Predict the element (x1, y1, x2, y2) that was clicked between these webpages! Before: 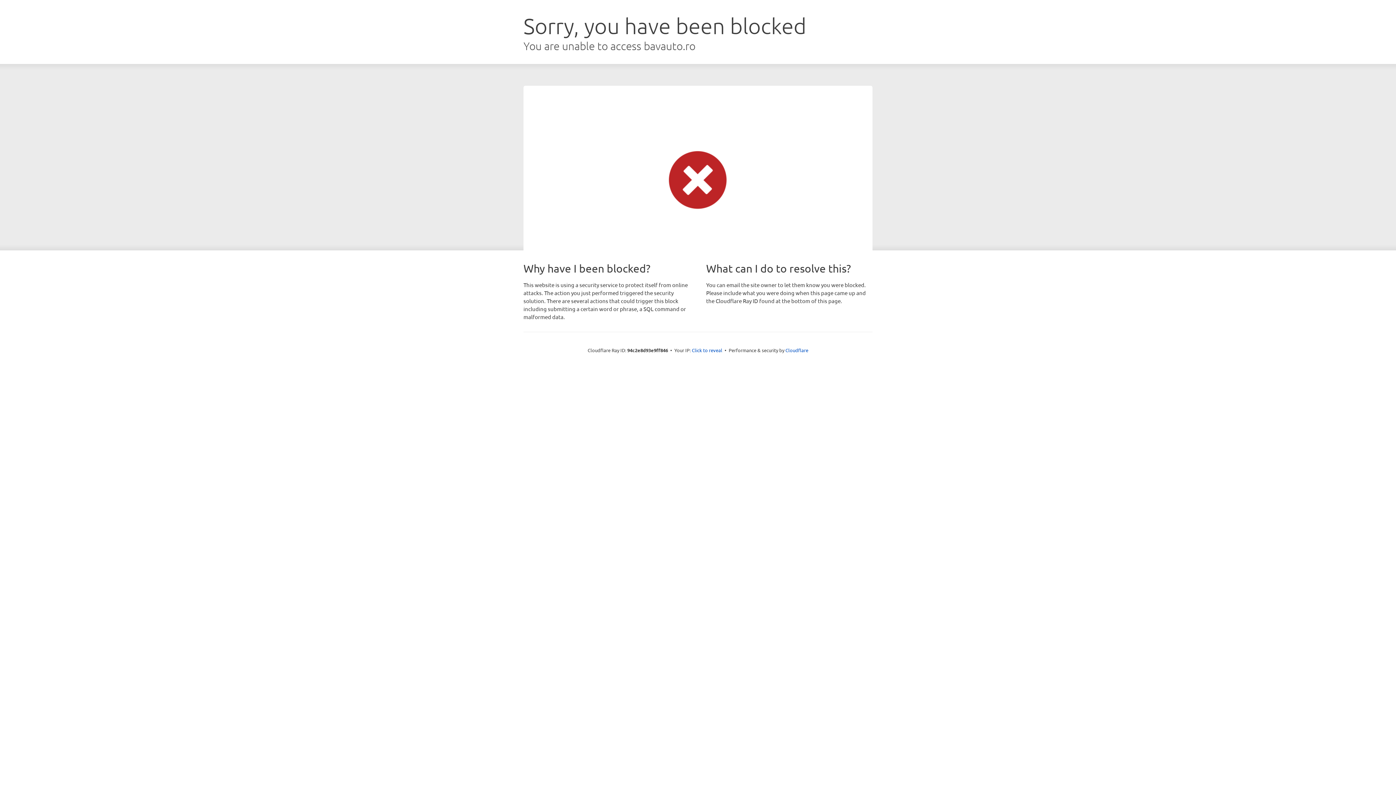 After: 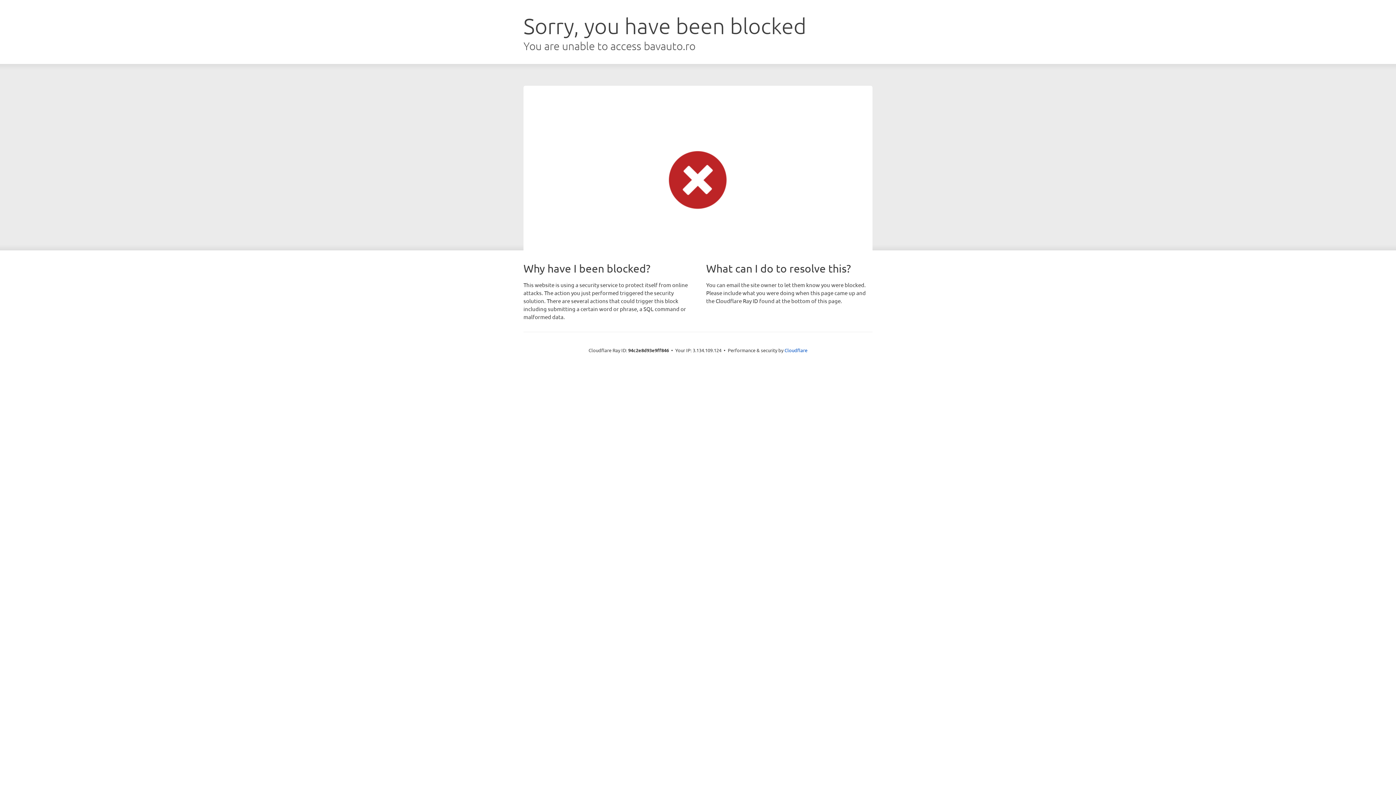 Action: label: Click to reveal bbox: (692, 346, 722, 353)